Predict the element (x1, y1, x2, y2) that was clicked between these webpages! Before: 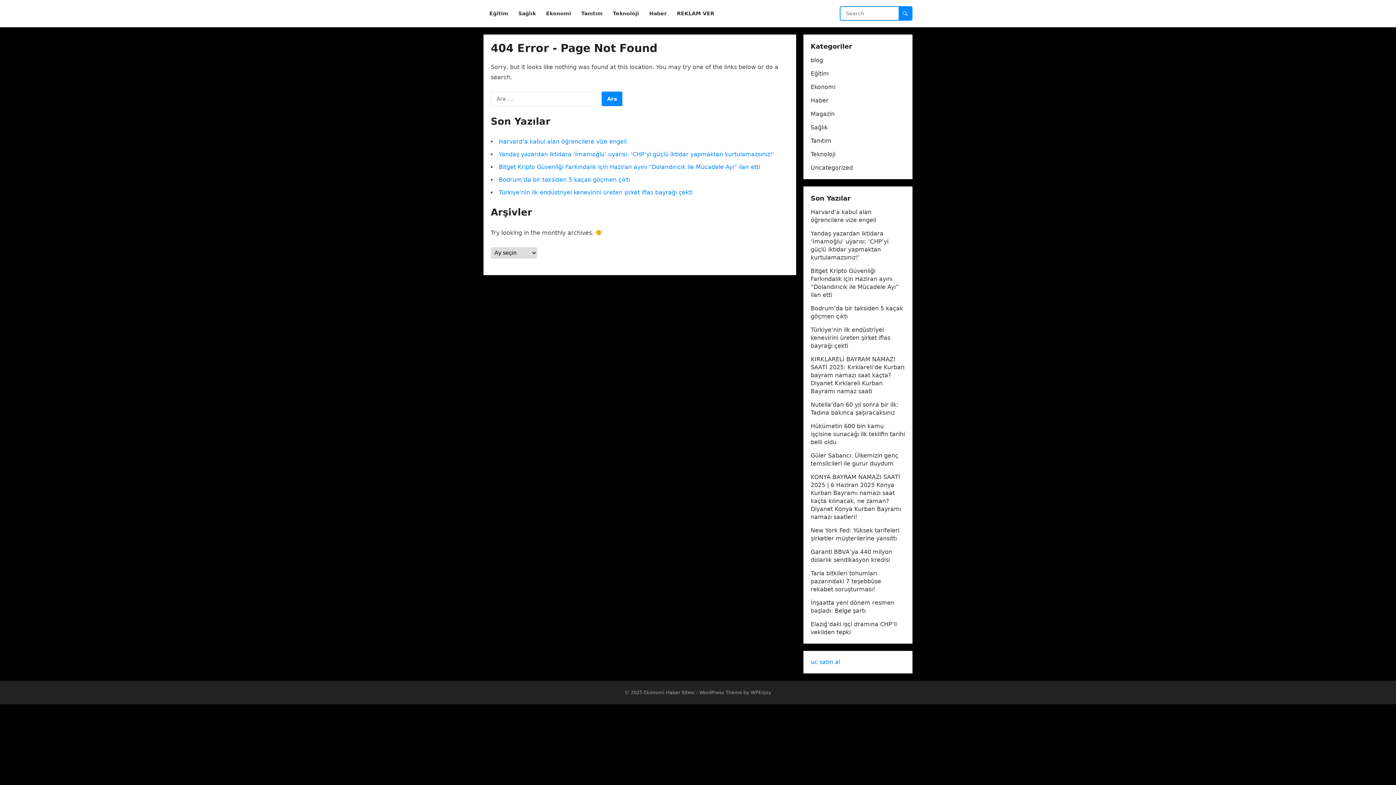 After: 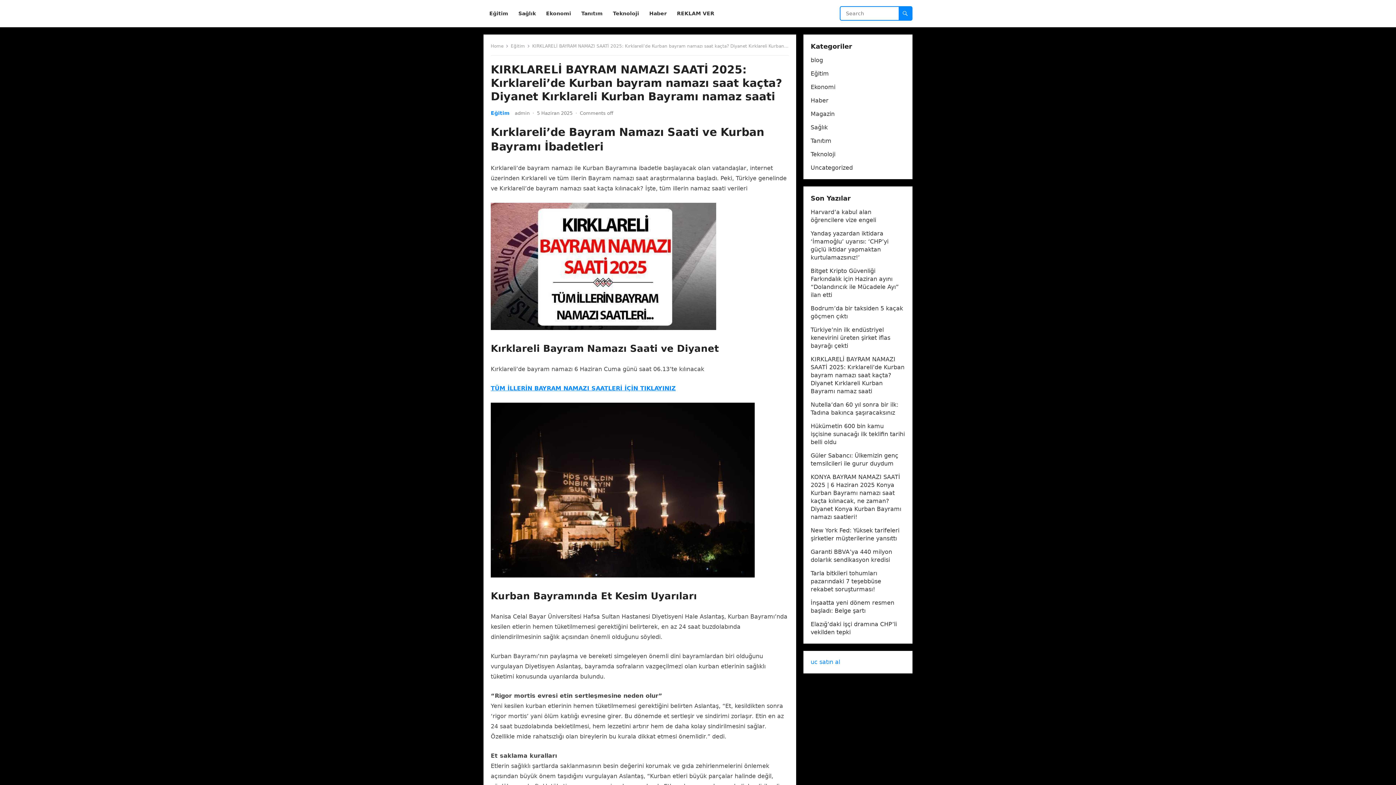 Action: label: KIRKLARELİ BAYRAM NAMAZI SAATİ 2025: Kırklareli’de Kurban bayram namazı saat kaçta? Diyanet Kırklareli Kurban Bayramı namaz saati bbox: (810, 356, 904, 394)